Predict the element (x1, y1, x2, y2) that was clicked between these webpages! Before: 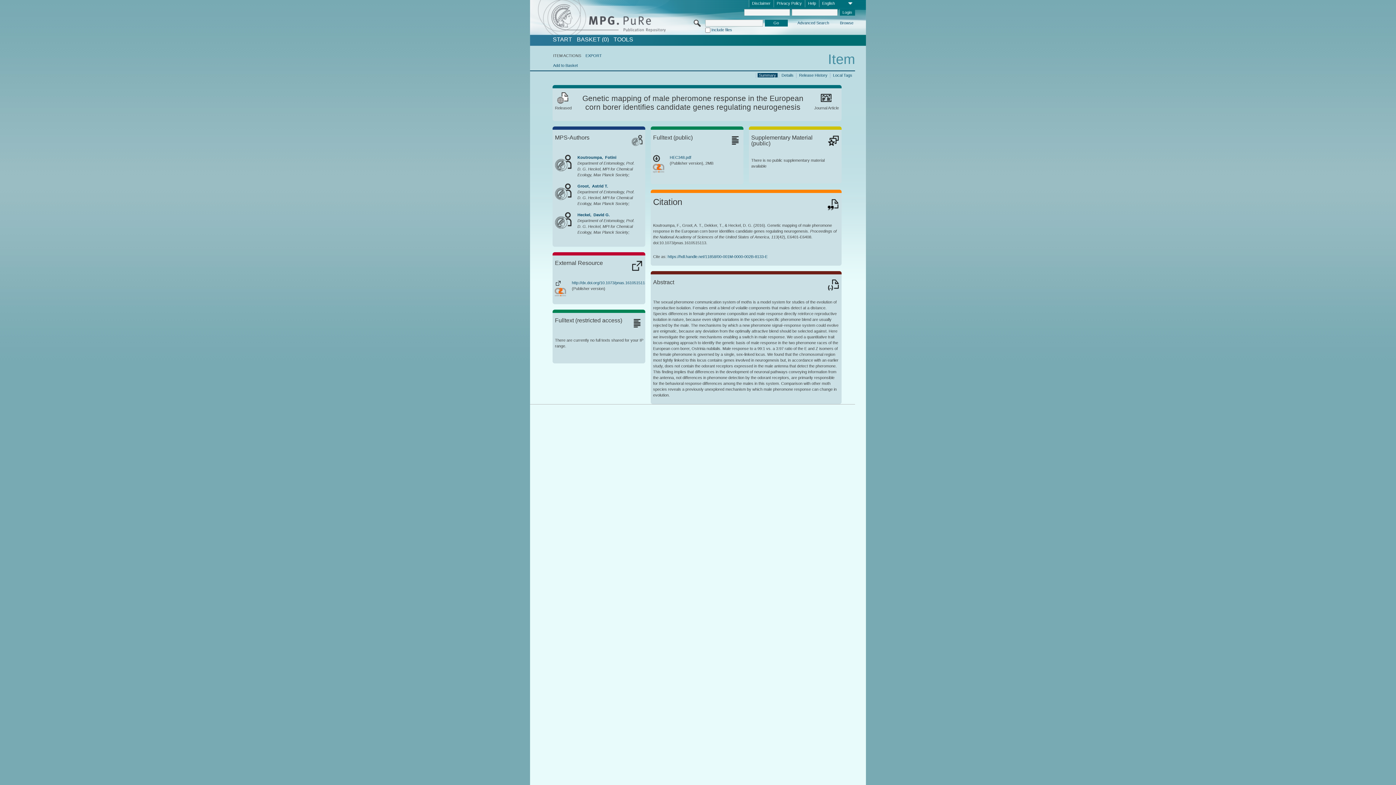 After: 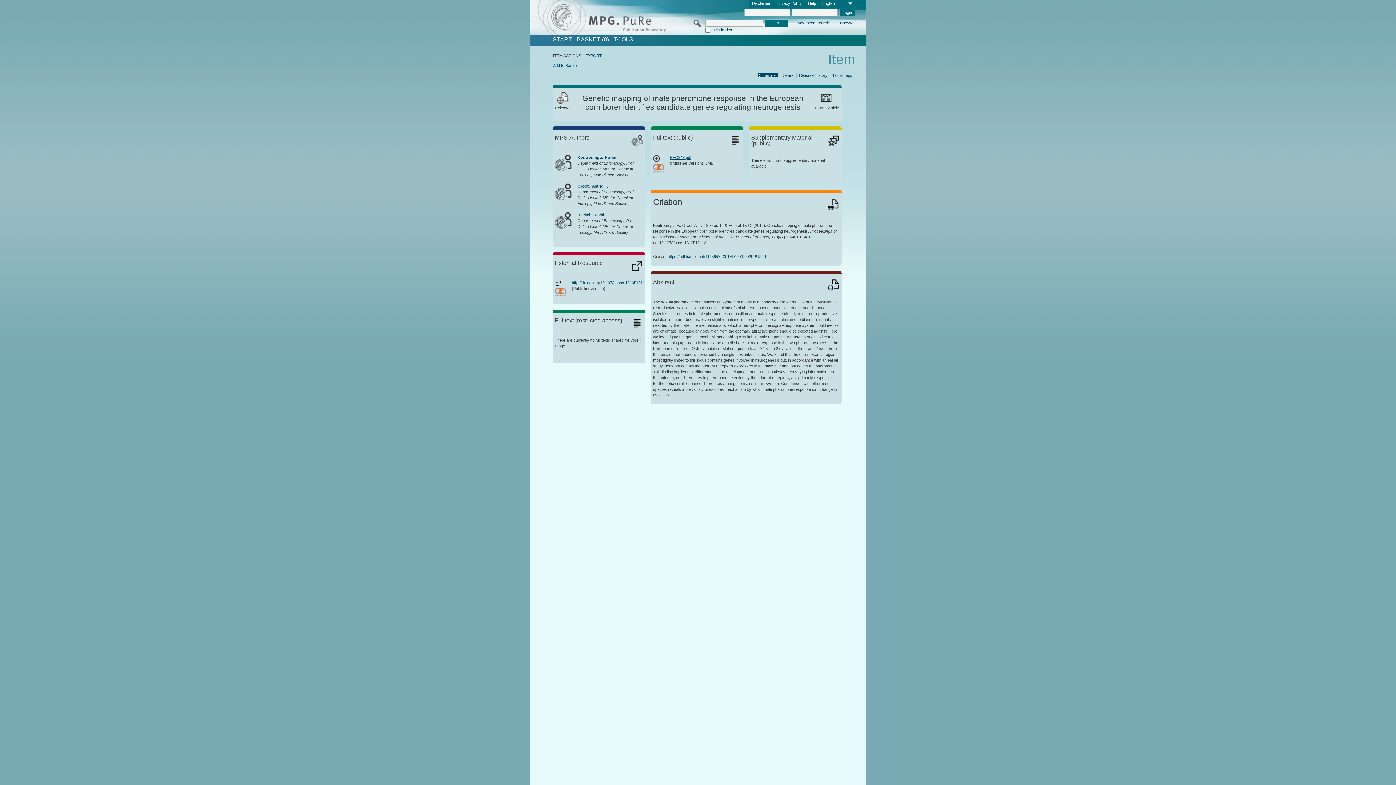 Action: bbox: (669, 155, 691, 159) label: HEC348.pdf